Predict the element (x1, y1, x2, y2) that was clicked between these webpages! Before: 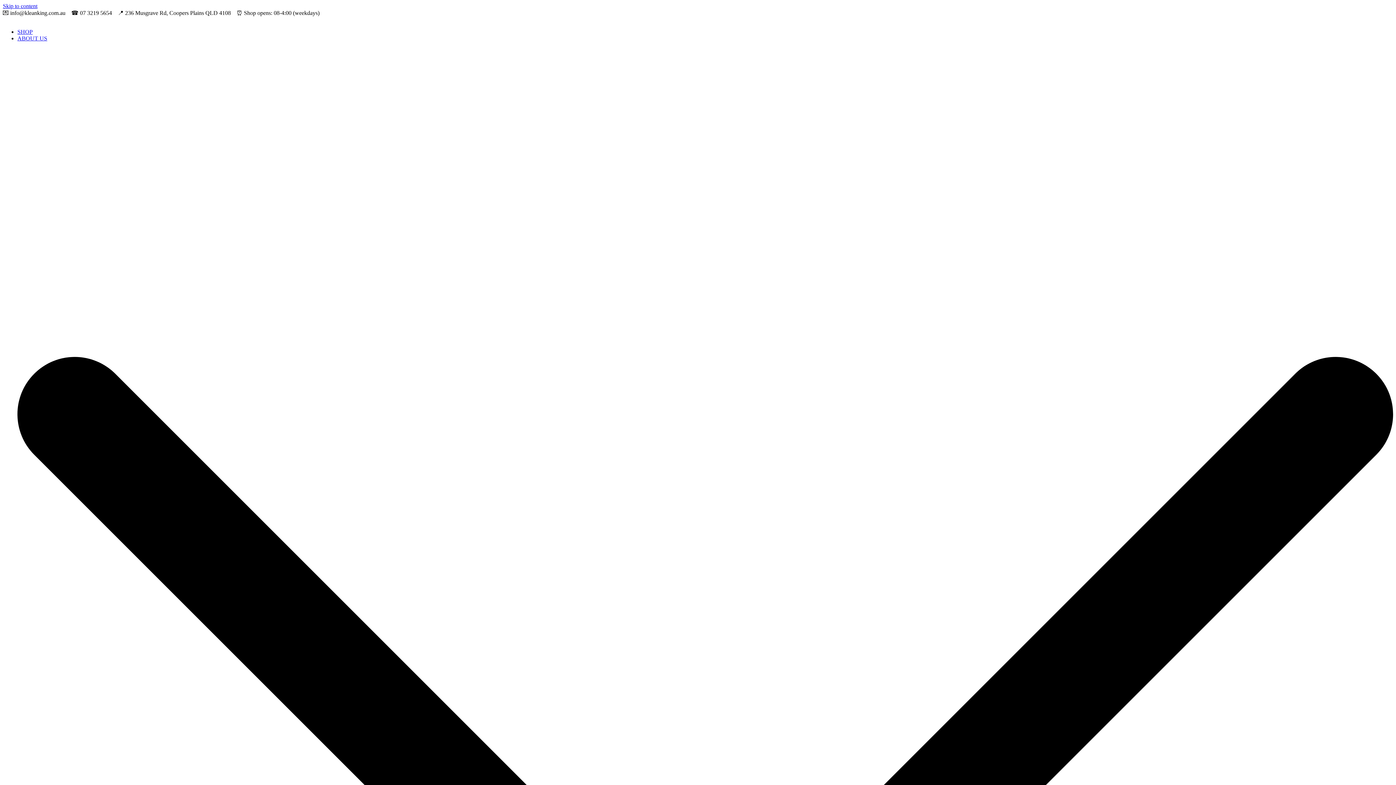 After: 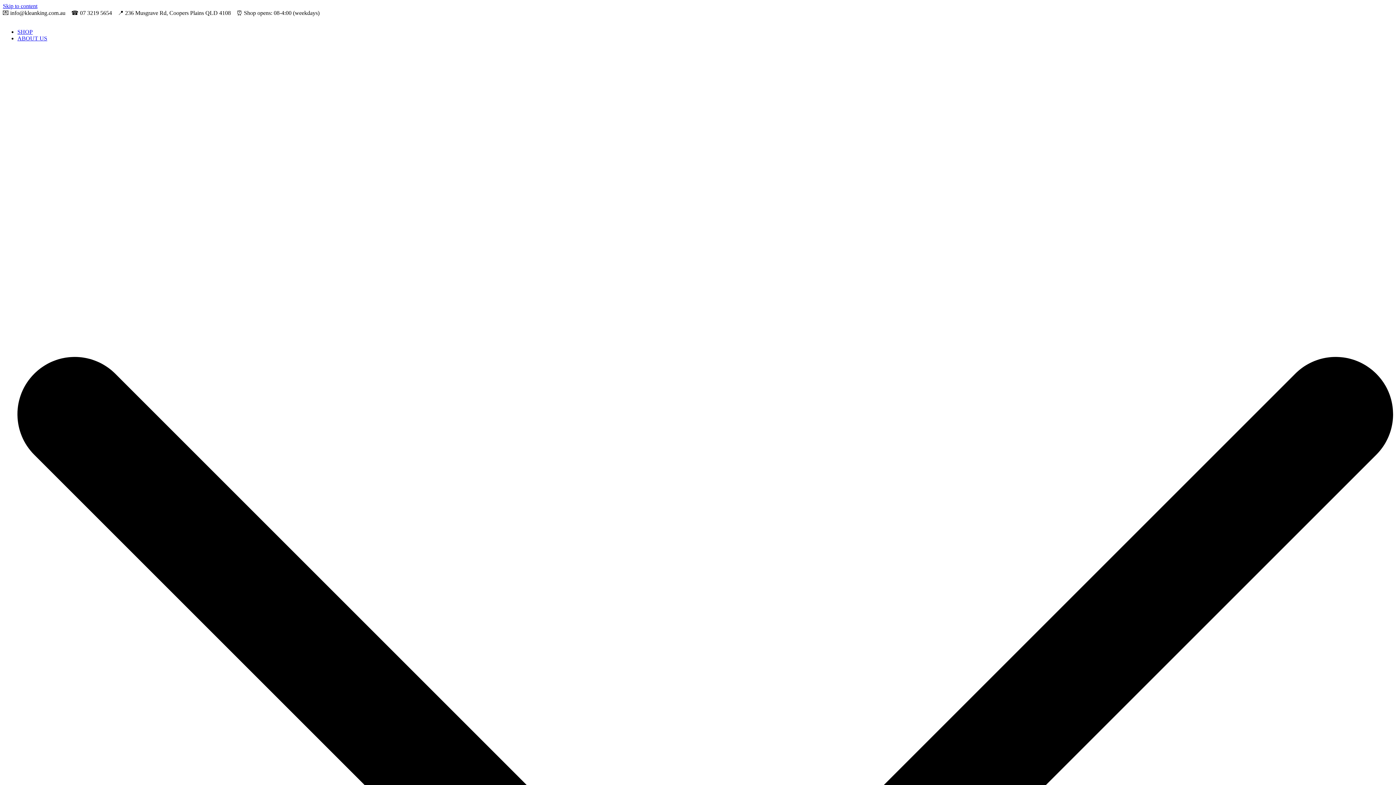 Action: bbox: (17, 28, 32, 34) label: SHOP